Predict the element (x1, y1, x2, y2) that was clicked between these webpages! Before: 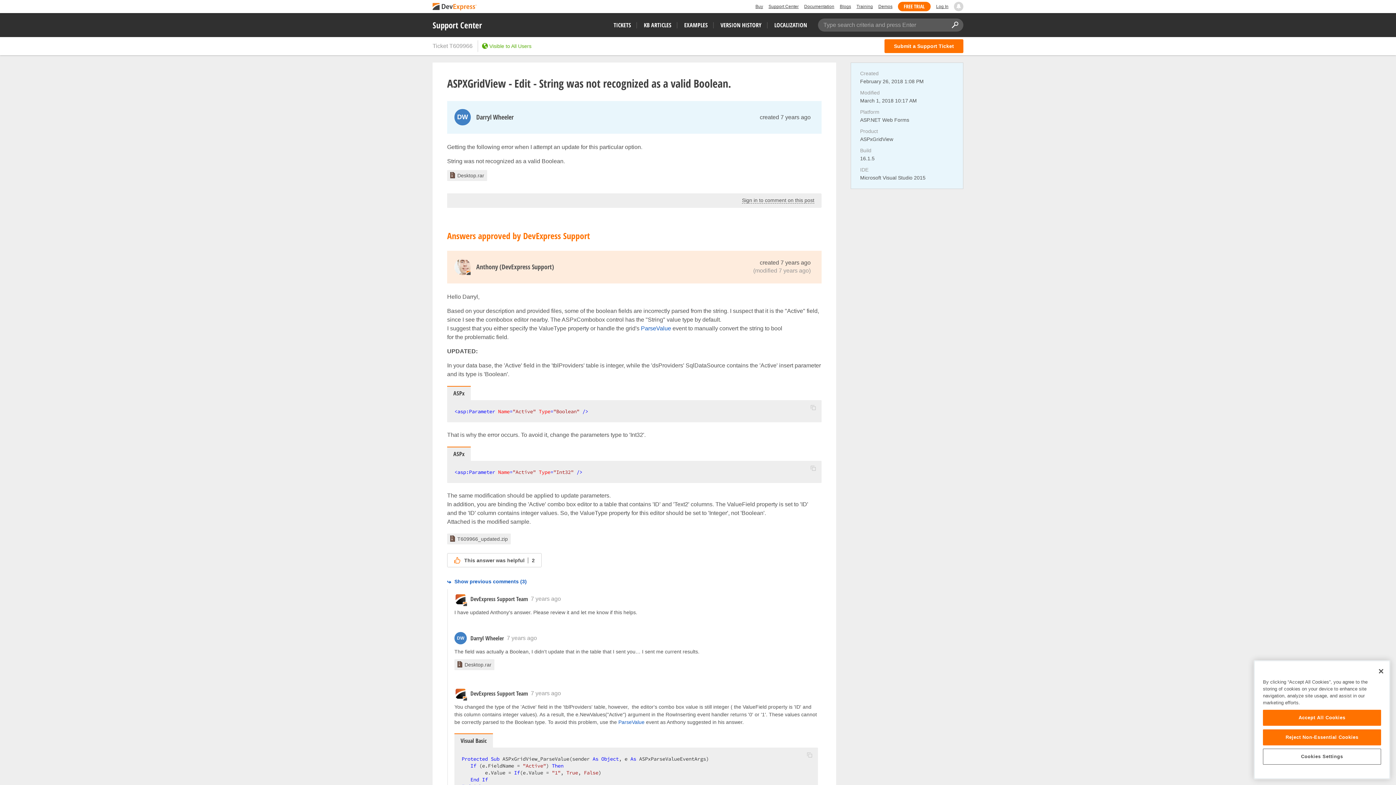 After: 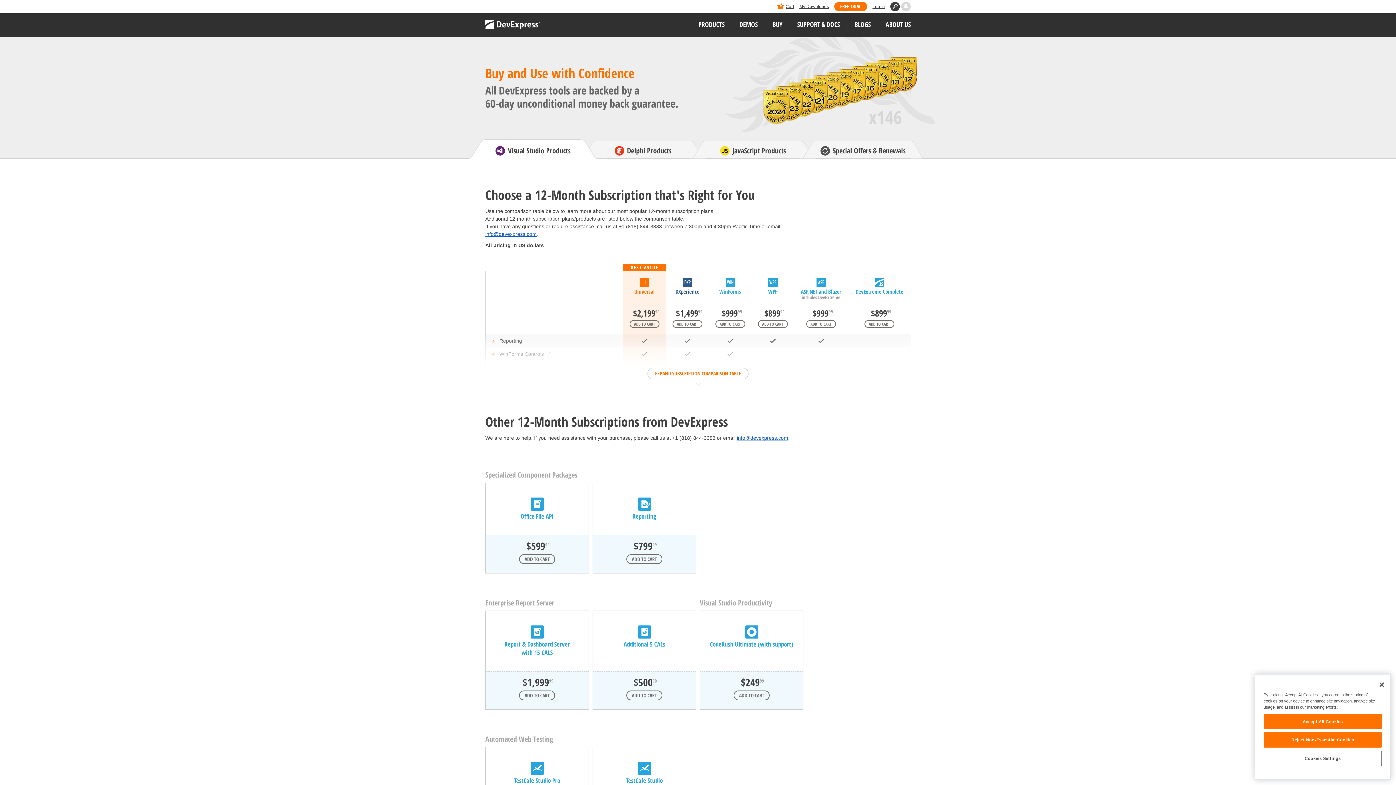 Action: bbox: (755, 1, 763, 11) label: Buy